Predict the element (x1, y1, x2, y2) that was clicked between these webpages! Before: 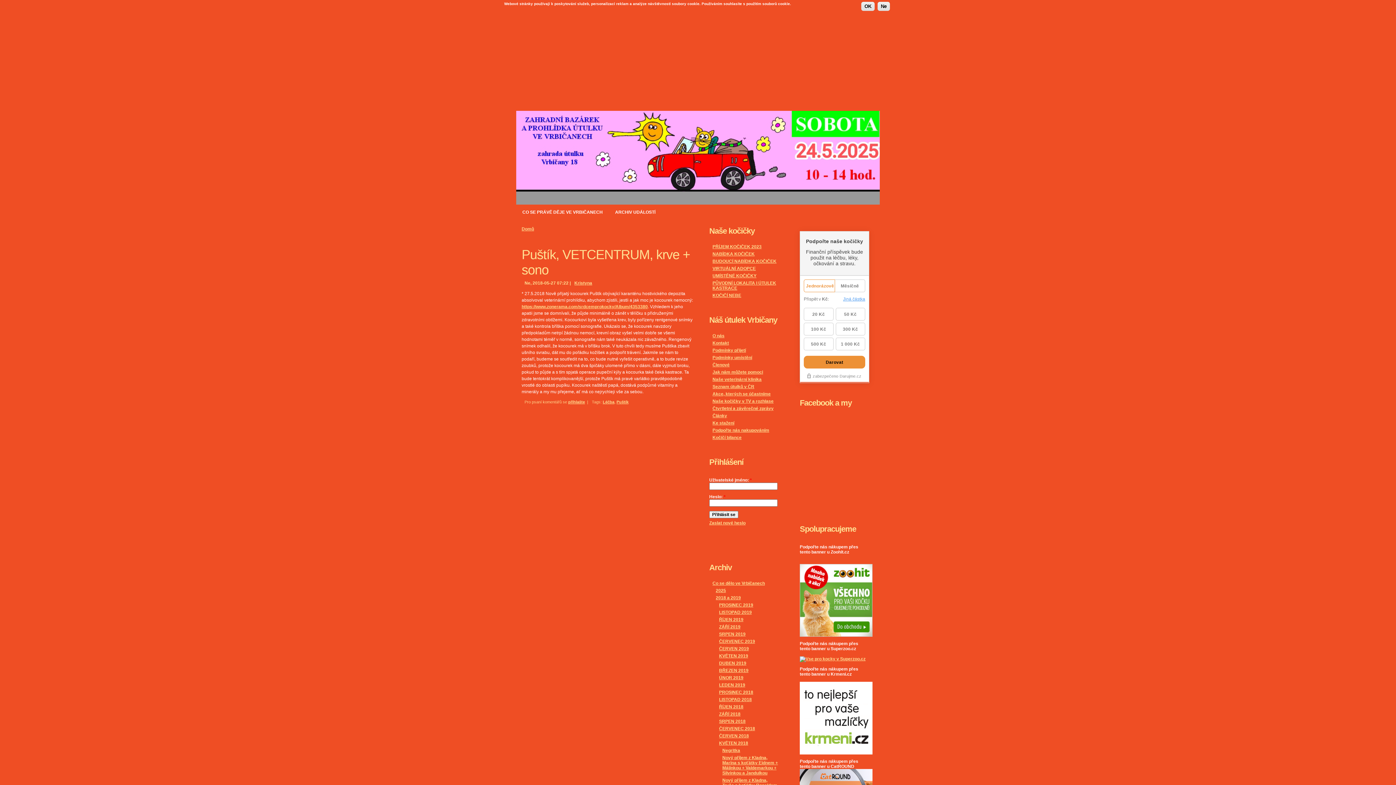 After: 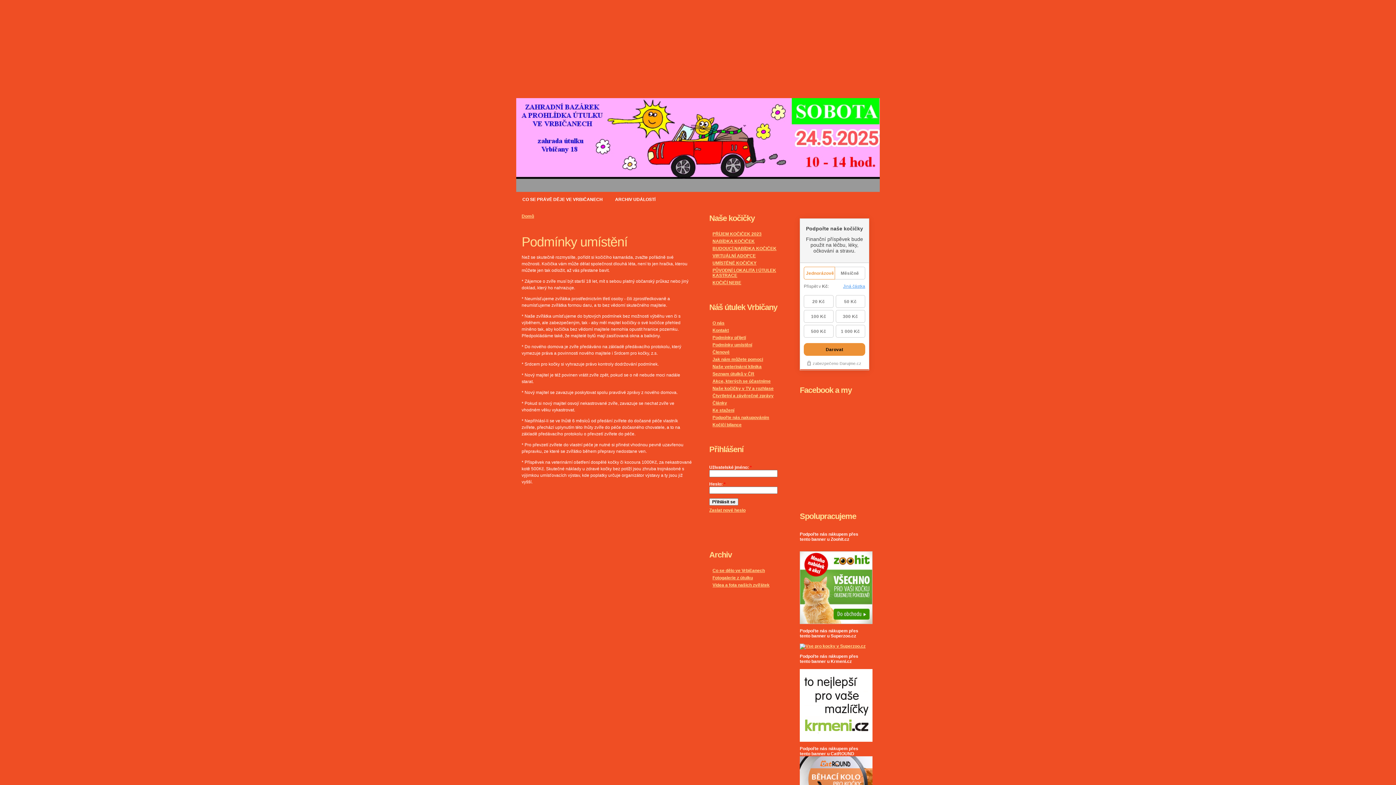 Action: label: Podmínky umístění bbox: (712, 355, 752, 360)